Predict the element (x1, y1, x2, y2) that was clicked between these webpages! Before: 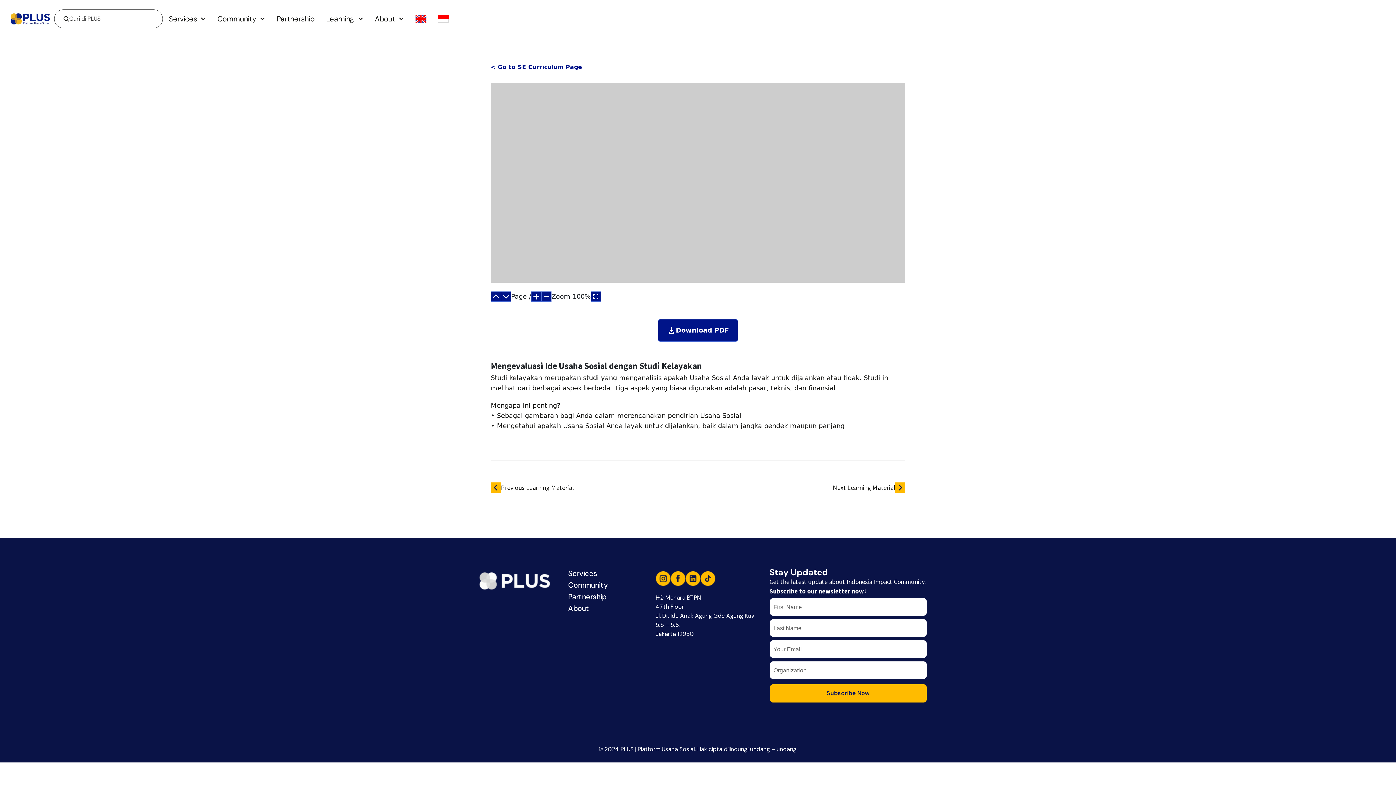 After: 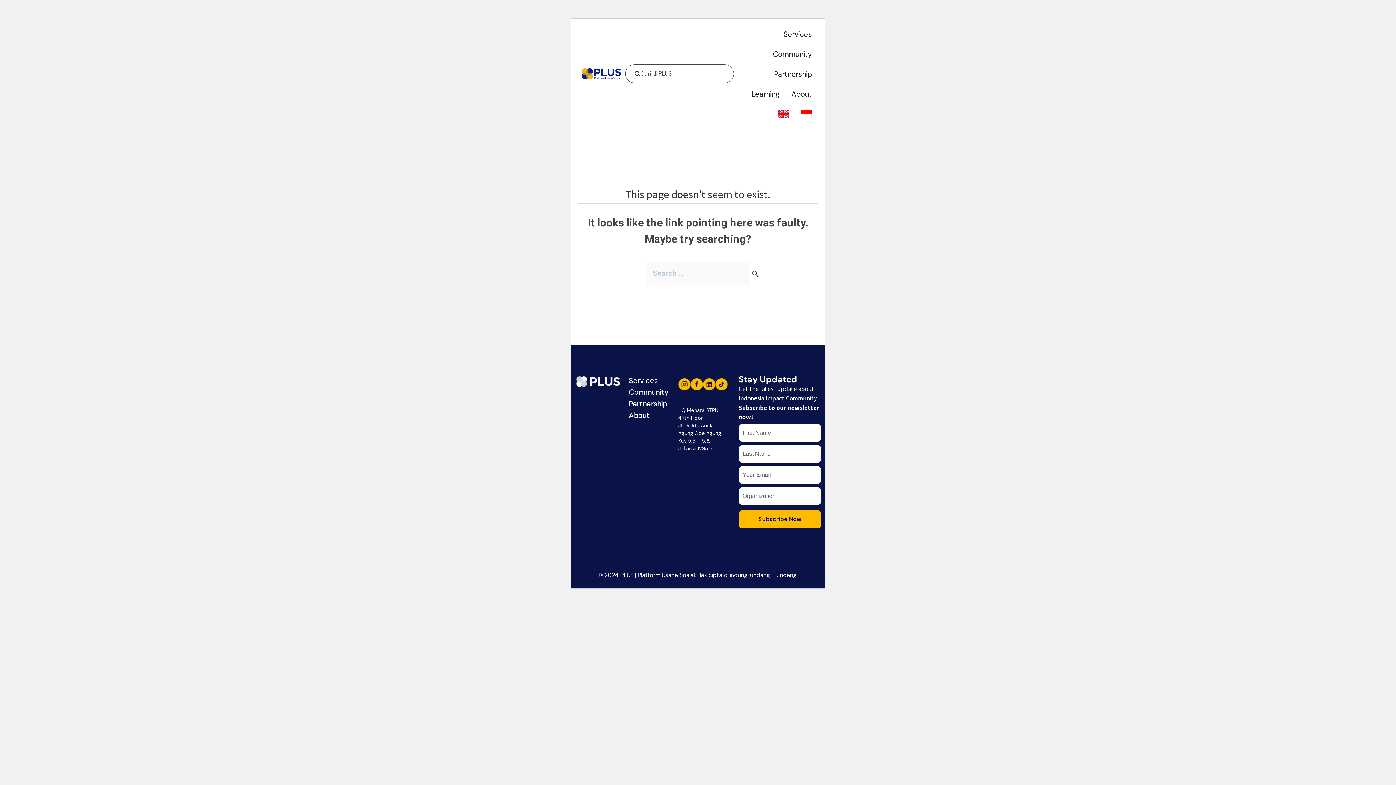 Action: label: Community bbox: (568, 580, 607, 590)